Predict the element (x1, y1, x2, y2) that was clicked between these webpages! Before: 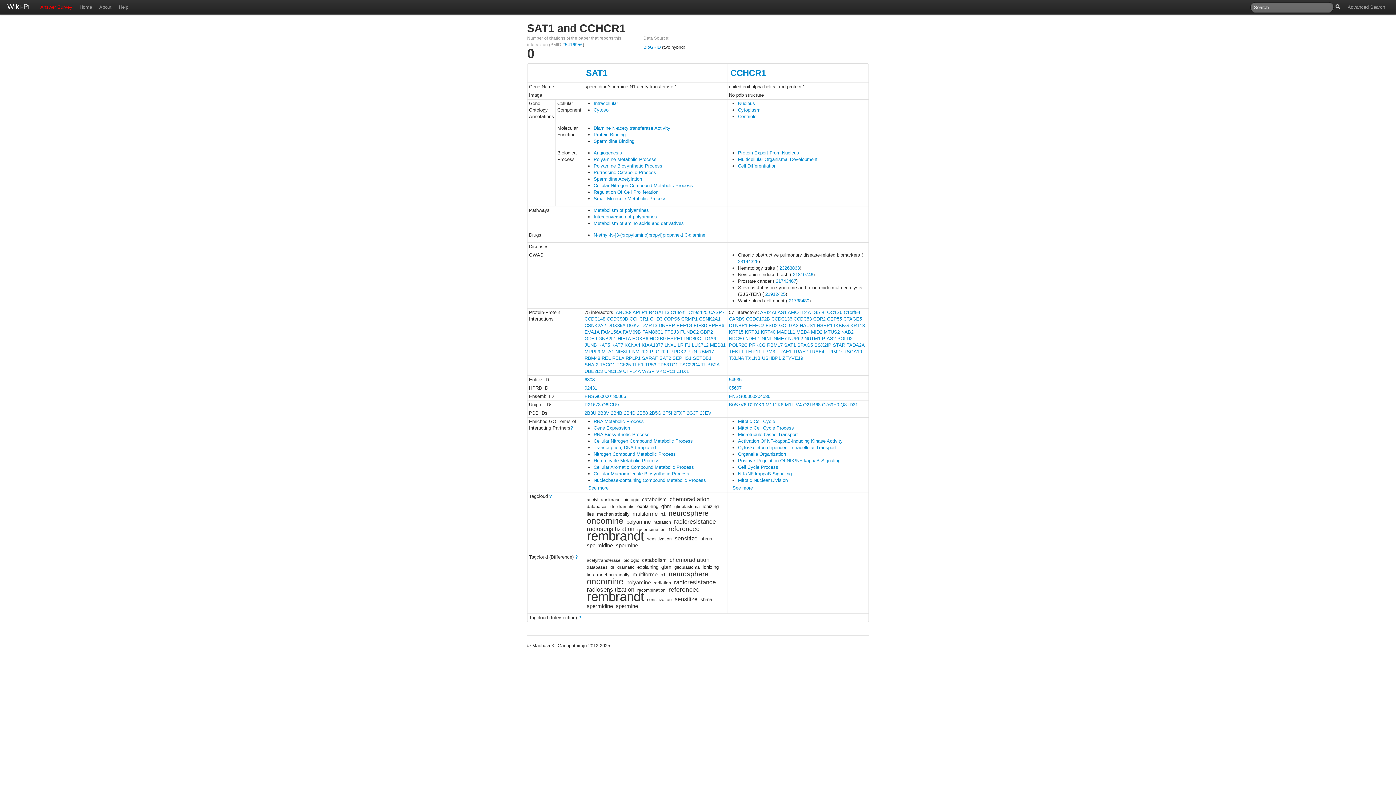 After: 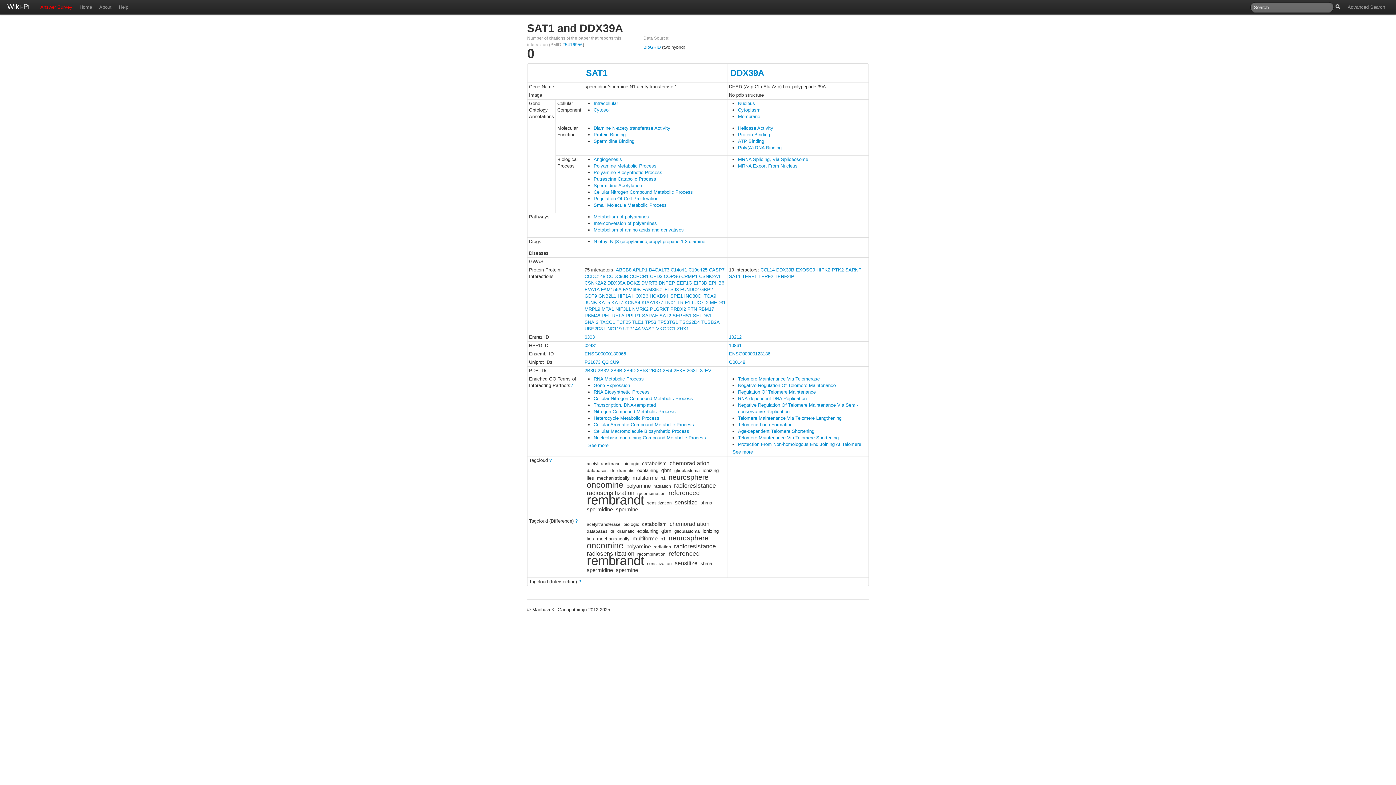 Action: bbox: (607, 322, 625, 328) label: DDX39A